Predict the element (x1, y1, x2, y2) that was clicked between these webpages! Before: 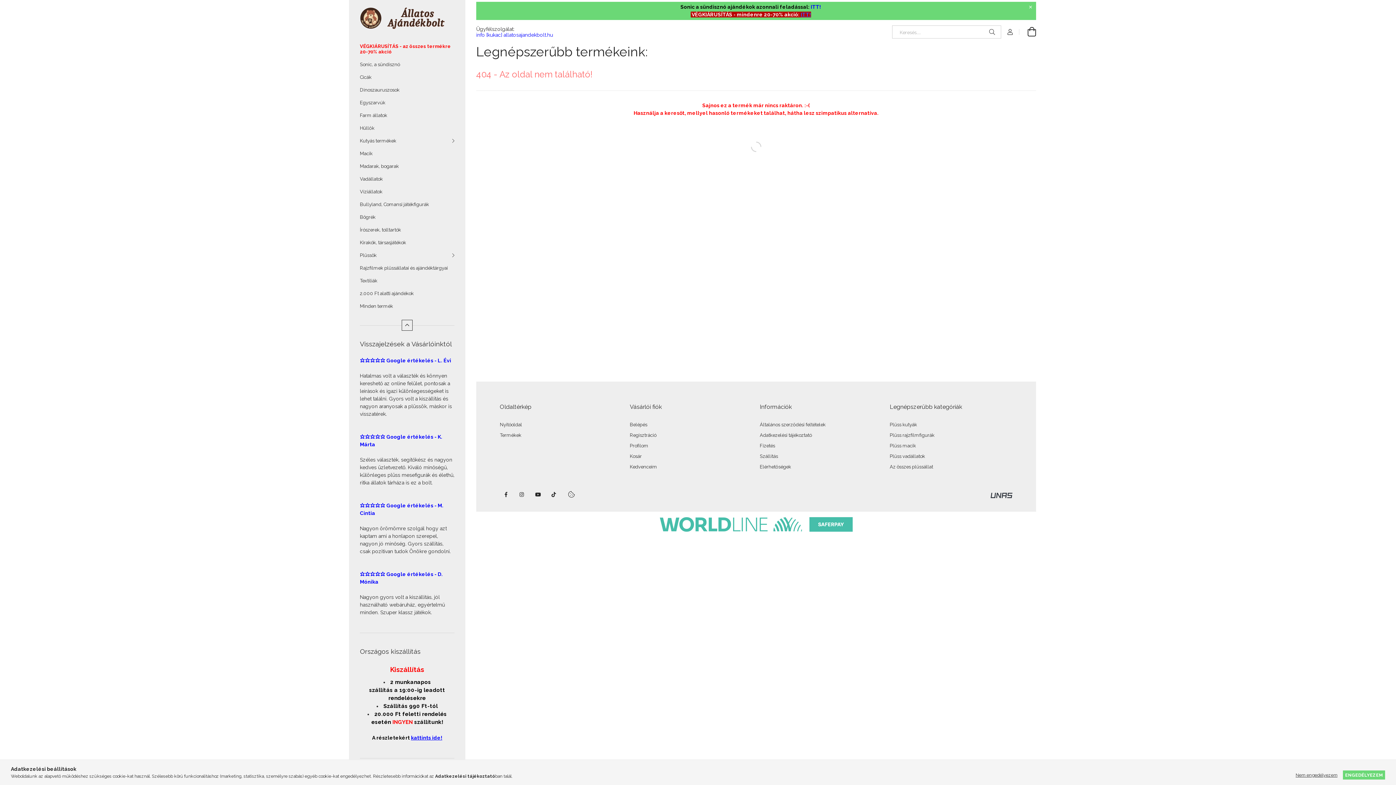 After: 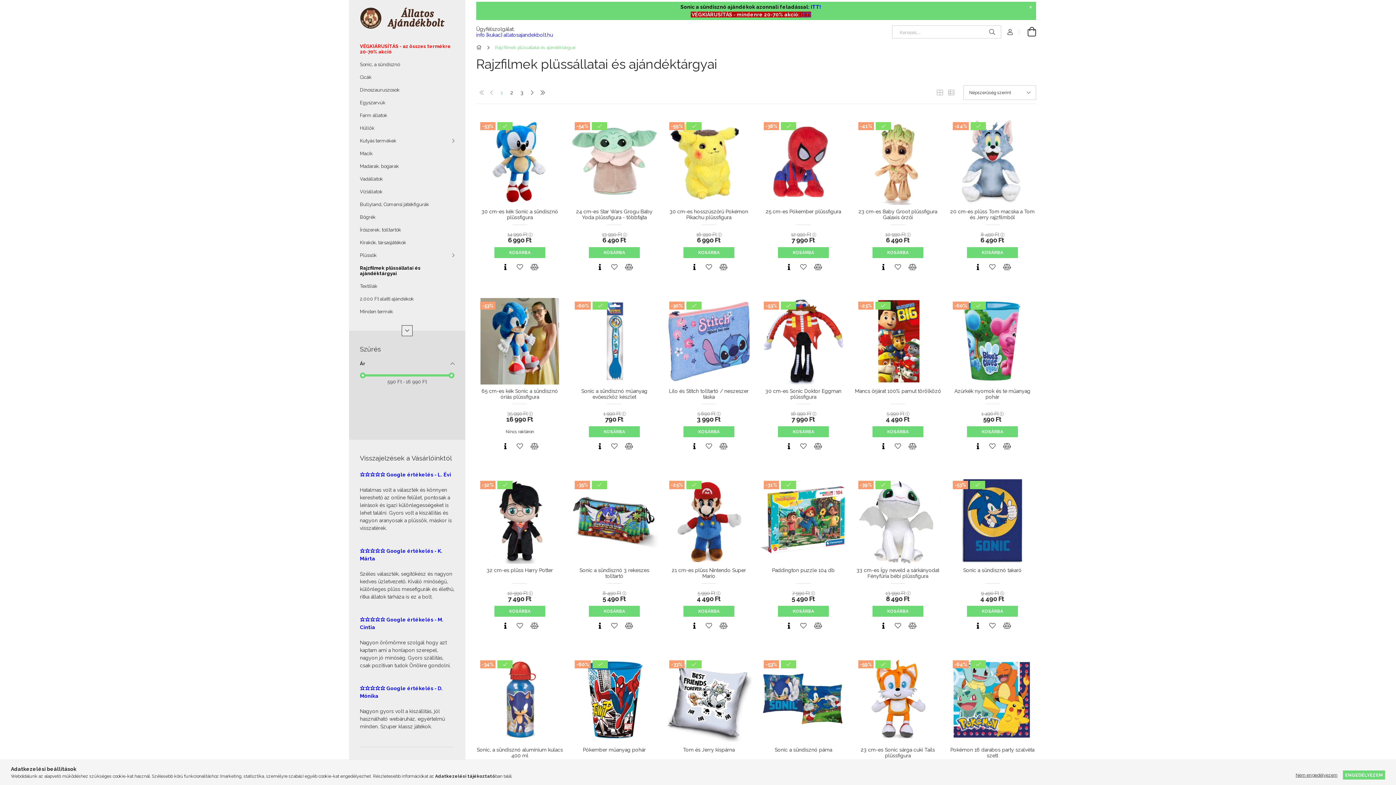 Action: bbox: (349, 261, 465, 274) label: Rajzfilmek plüssállatai és ajándéktárgyai